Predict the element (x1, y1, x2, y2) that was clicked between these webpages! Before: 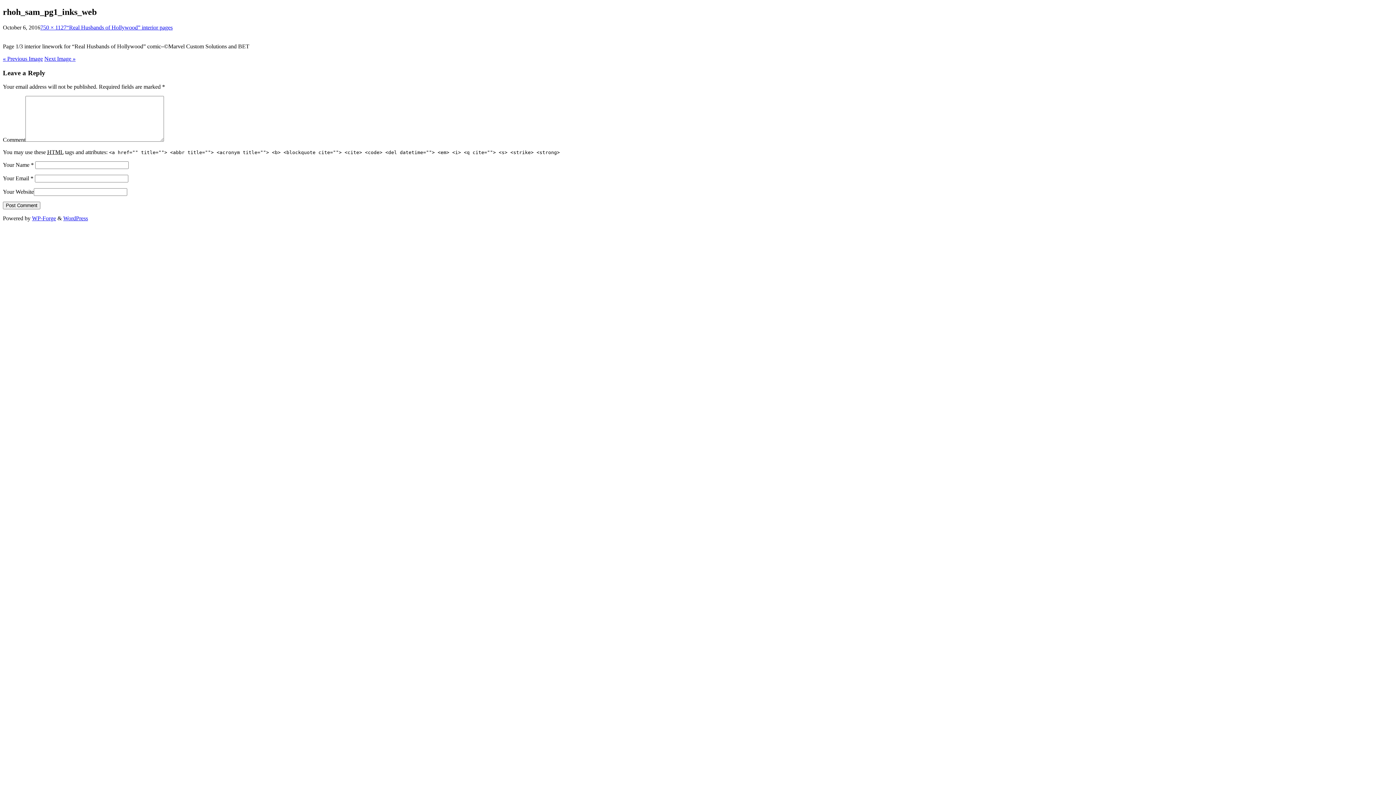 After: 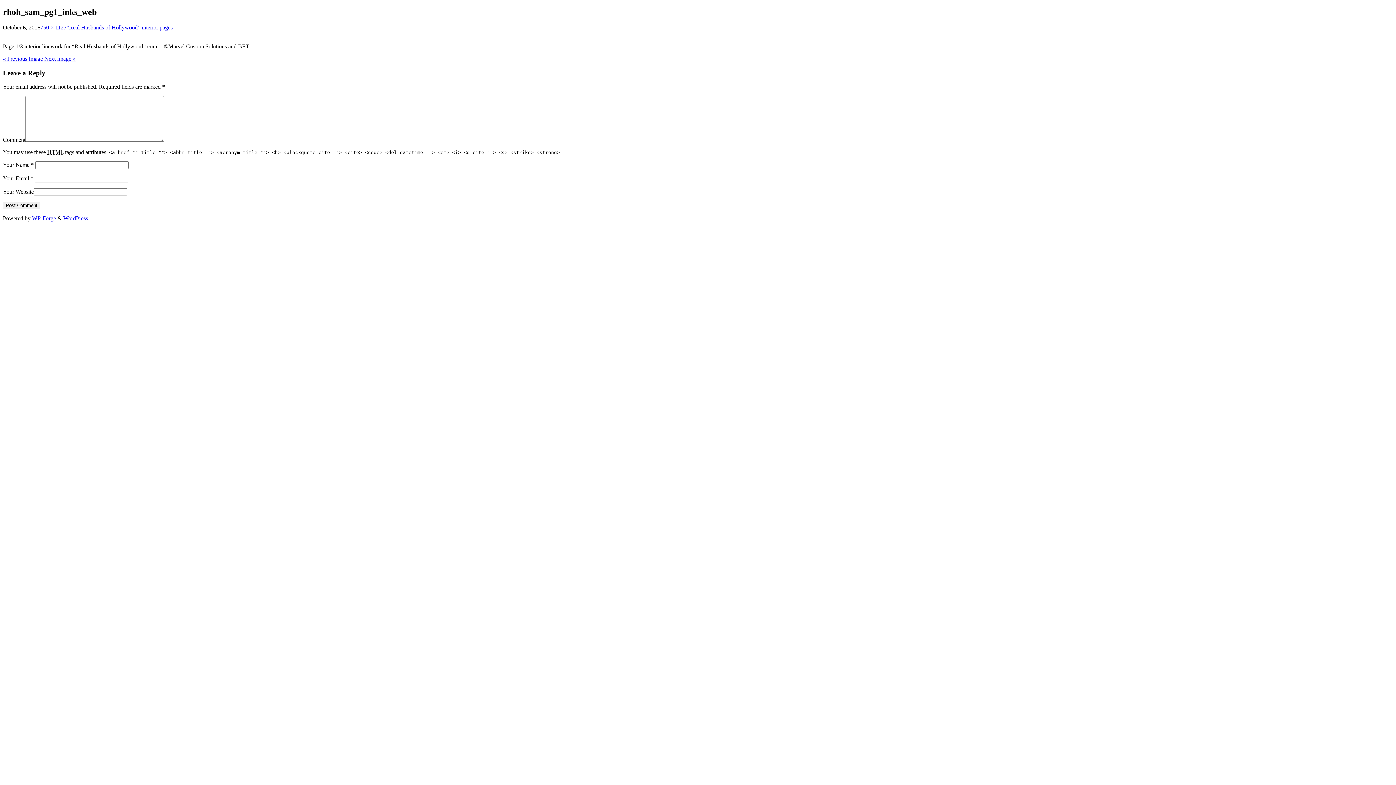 Action: bbox: (63, 215, 88, 221) label: WordPress